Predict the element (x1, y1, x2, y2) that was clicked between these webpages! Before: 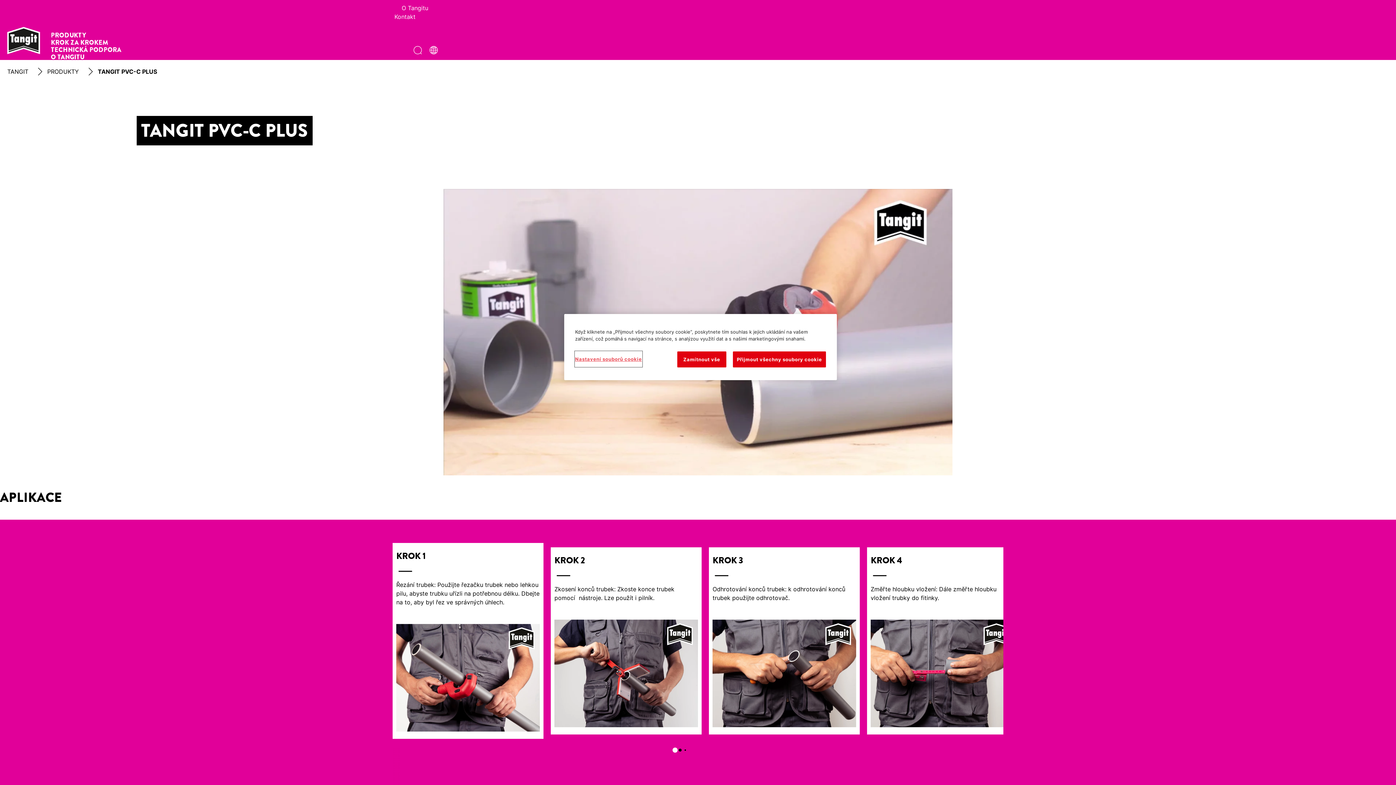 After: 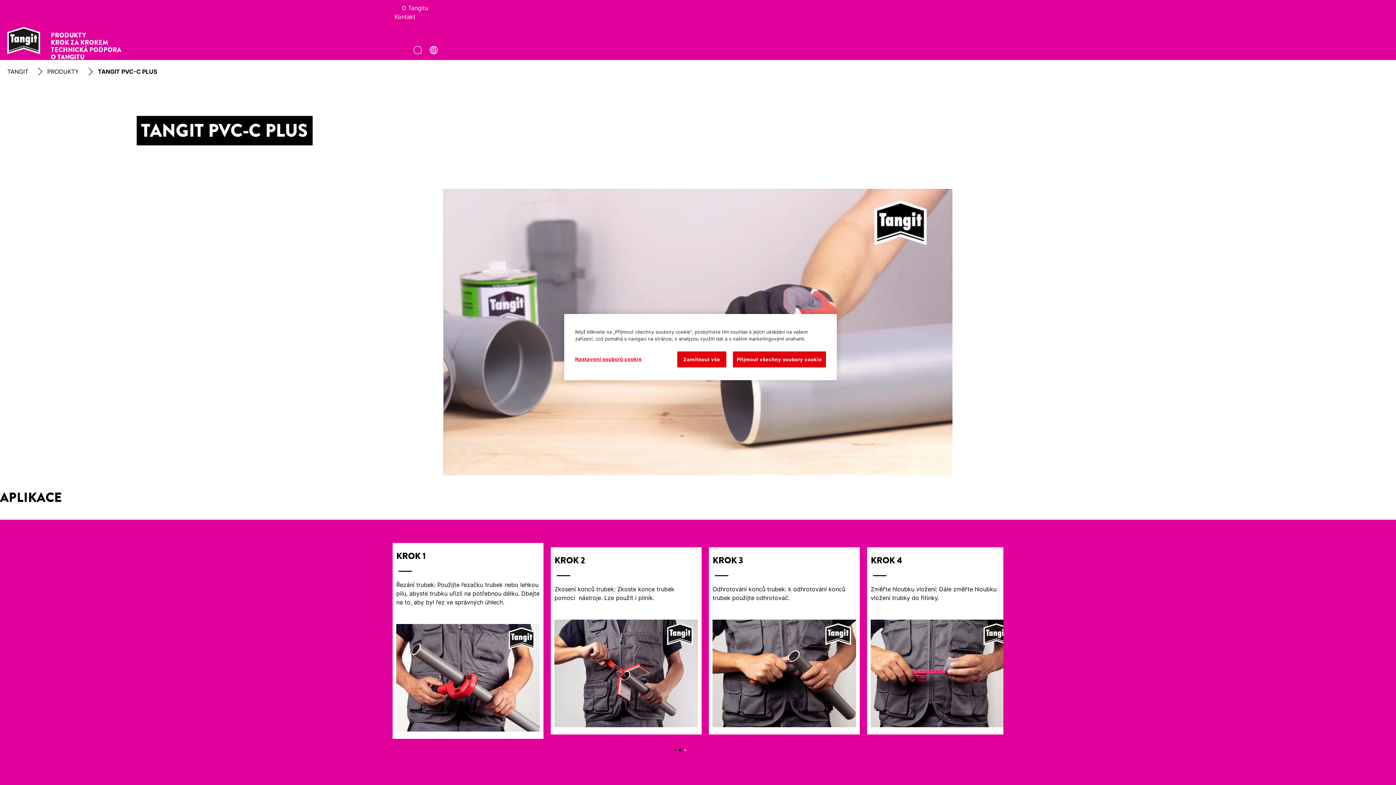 Action: bbox: (684, 749, 686, 751)